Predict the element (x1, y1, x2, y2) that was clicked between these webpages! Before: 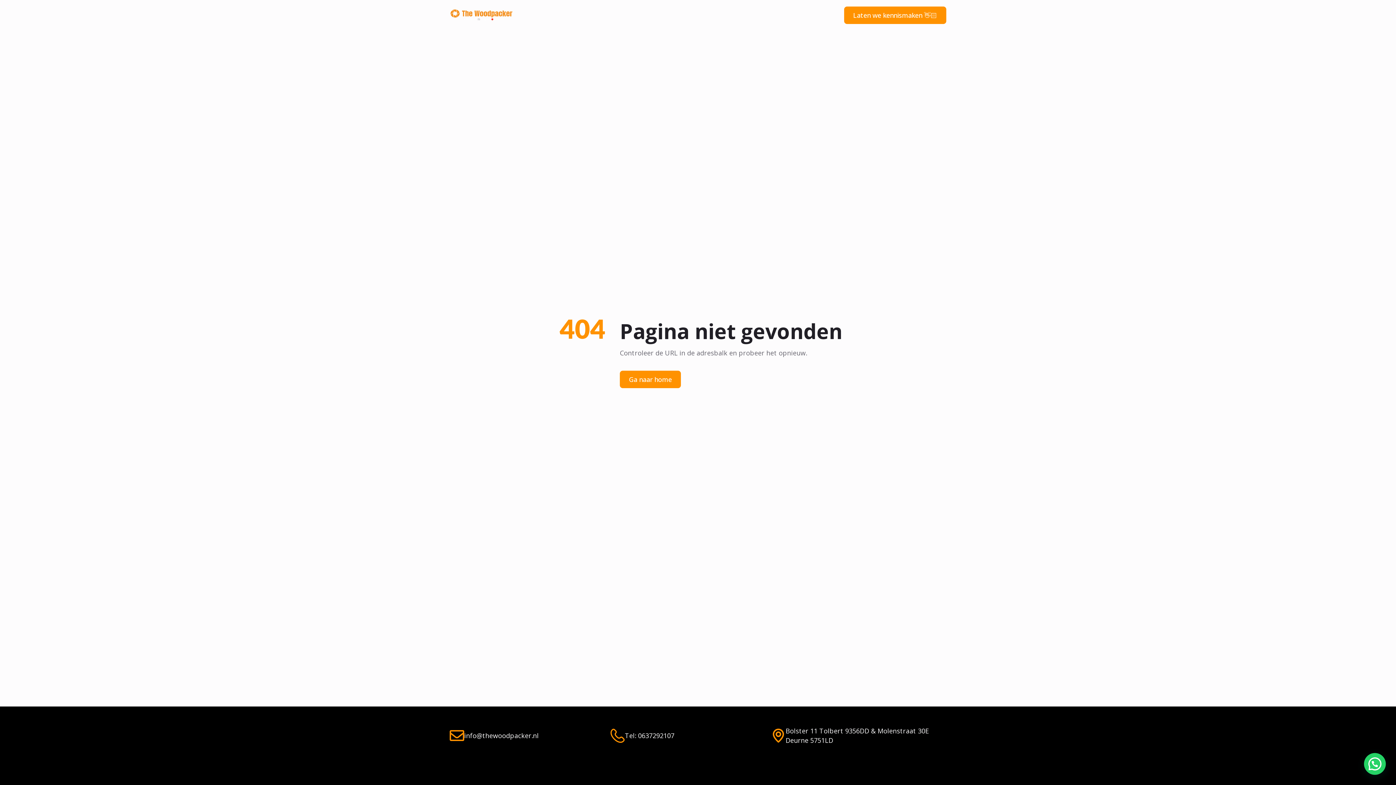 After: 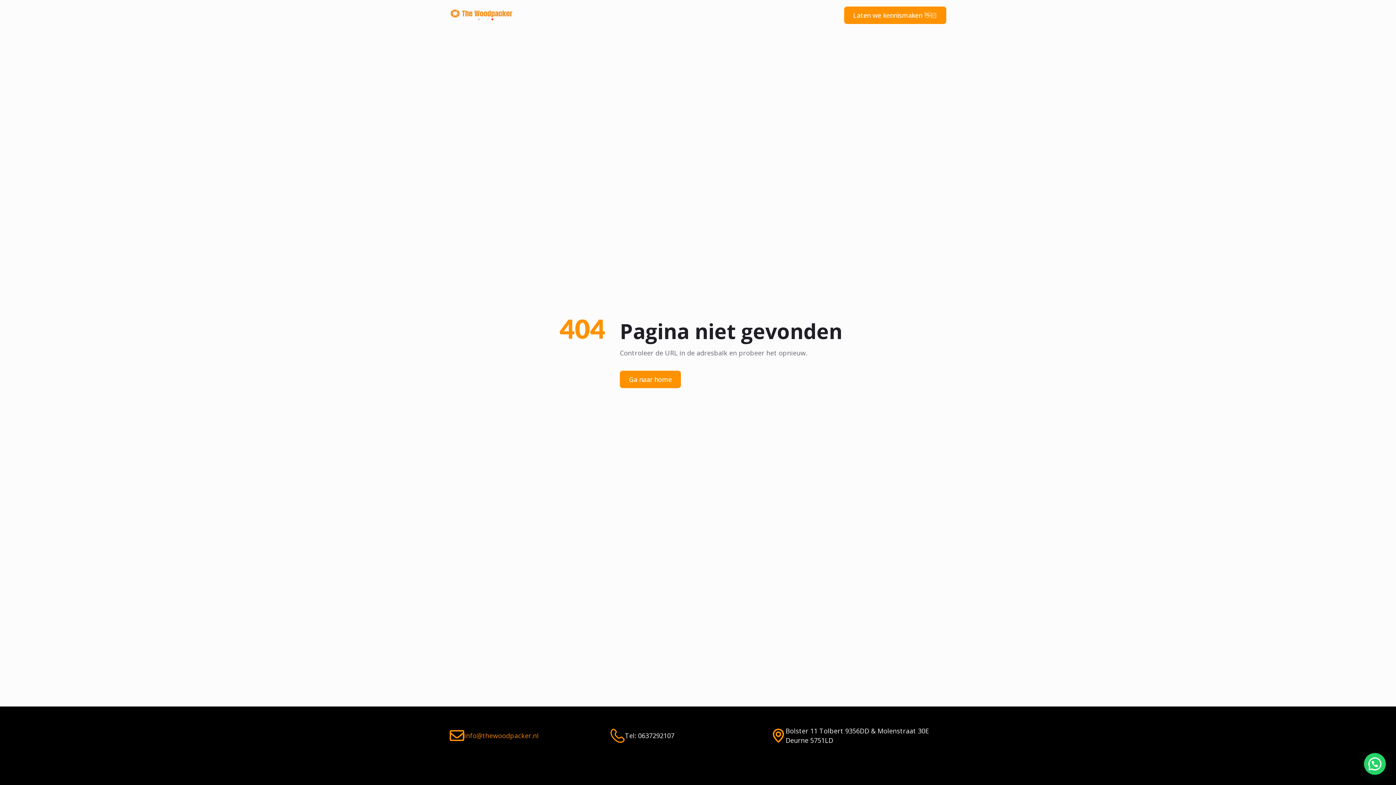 Action: label: info@thewoodpacker.nl bbox: (464, 731, 538, 740)